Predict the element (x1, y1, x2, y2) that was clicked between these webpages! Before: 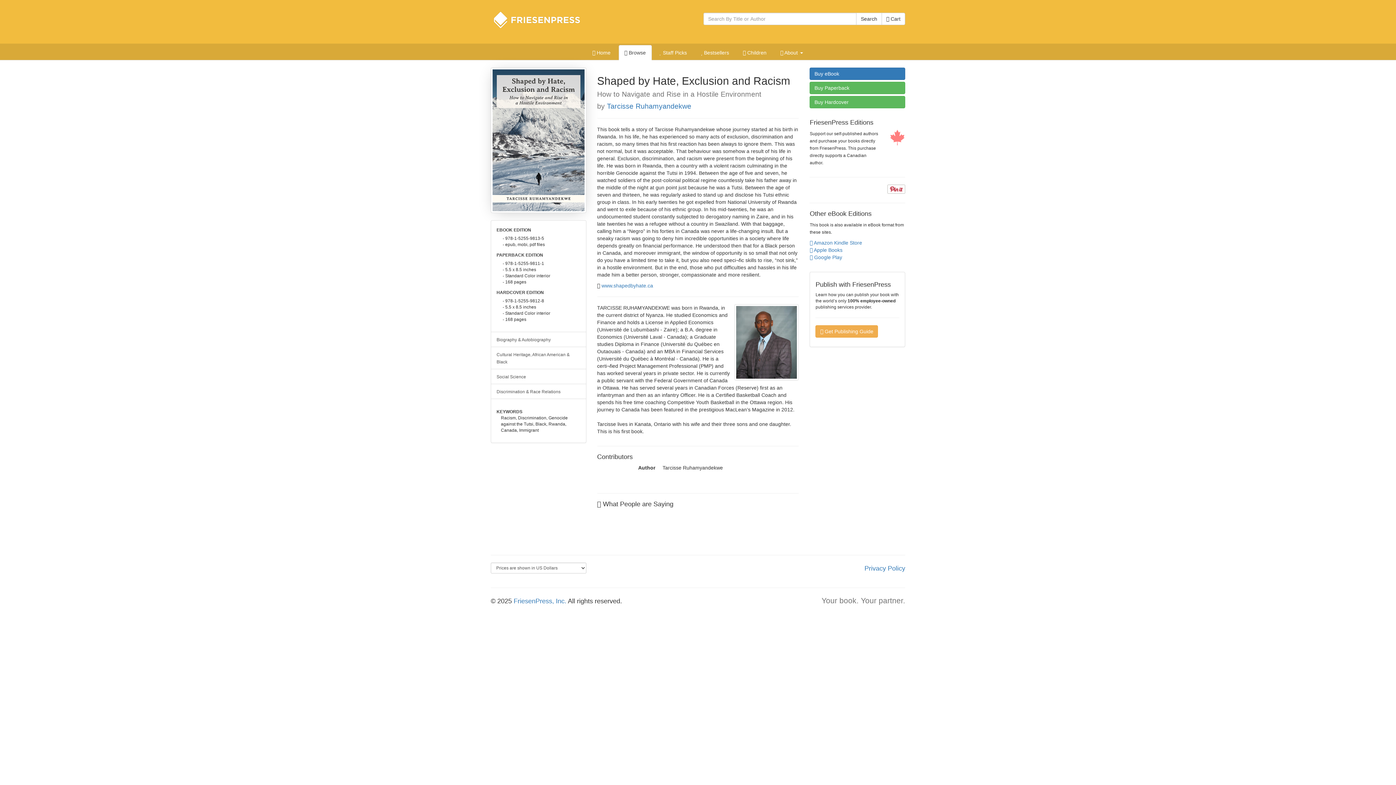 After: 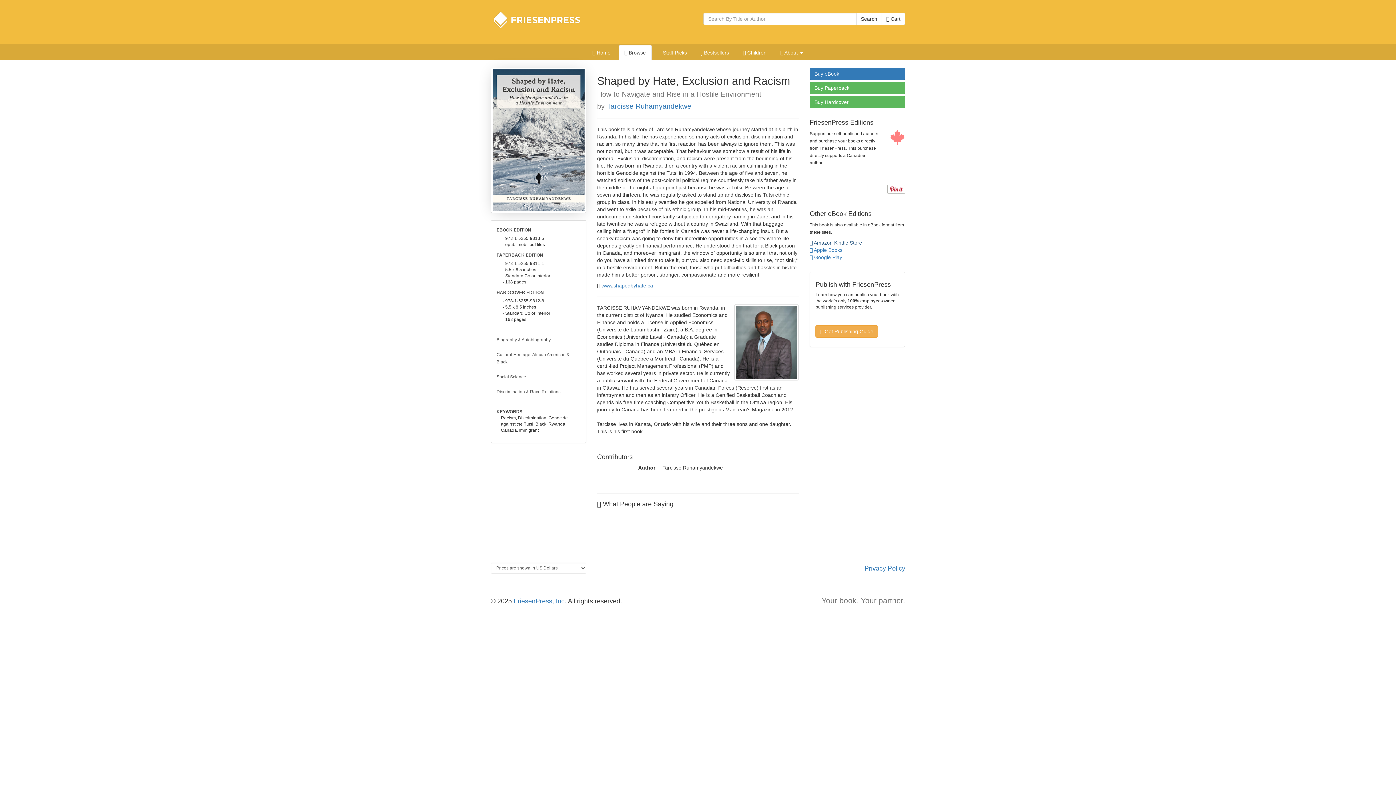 Action: label:  Amazon Kindle Store bbox: (809, 240, 862, 245)